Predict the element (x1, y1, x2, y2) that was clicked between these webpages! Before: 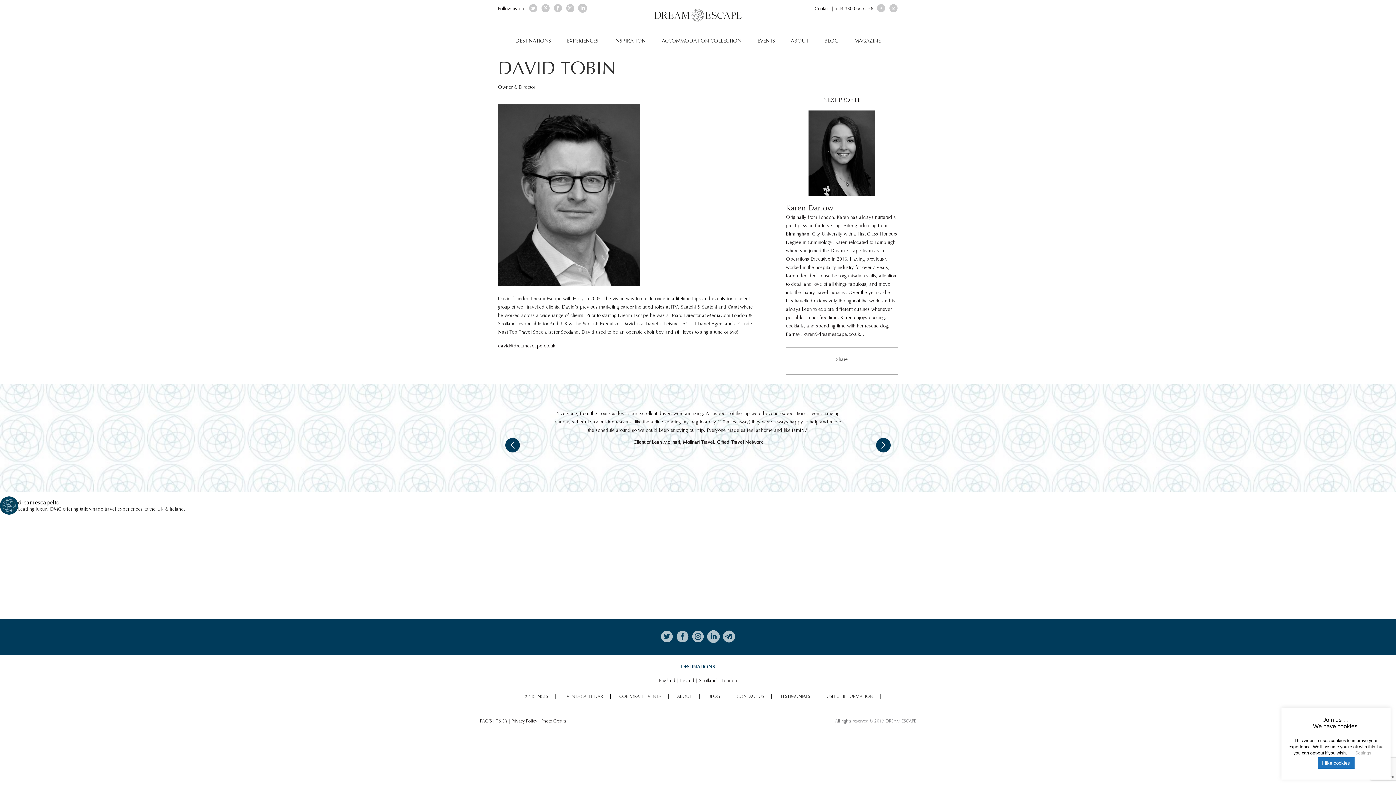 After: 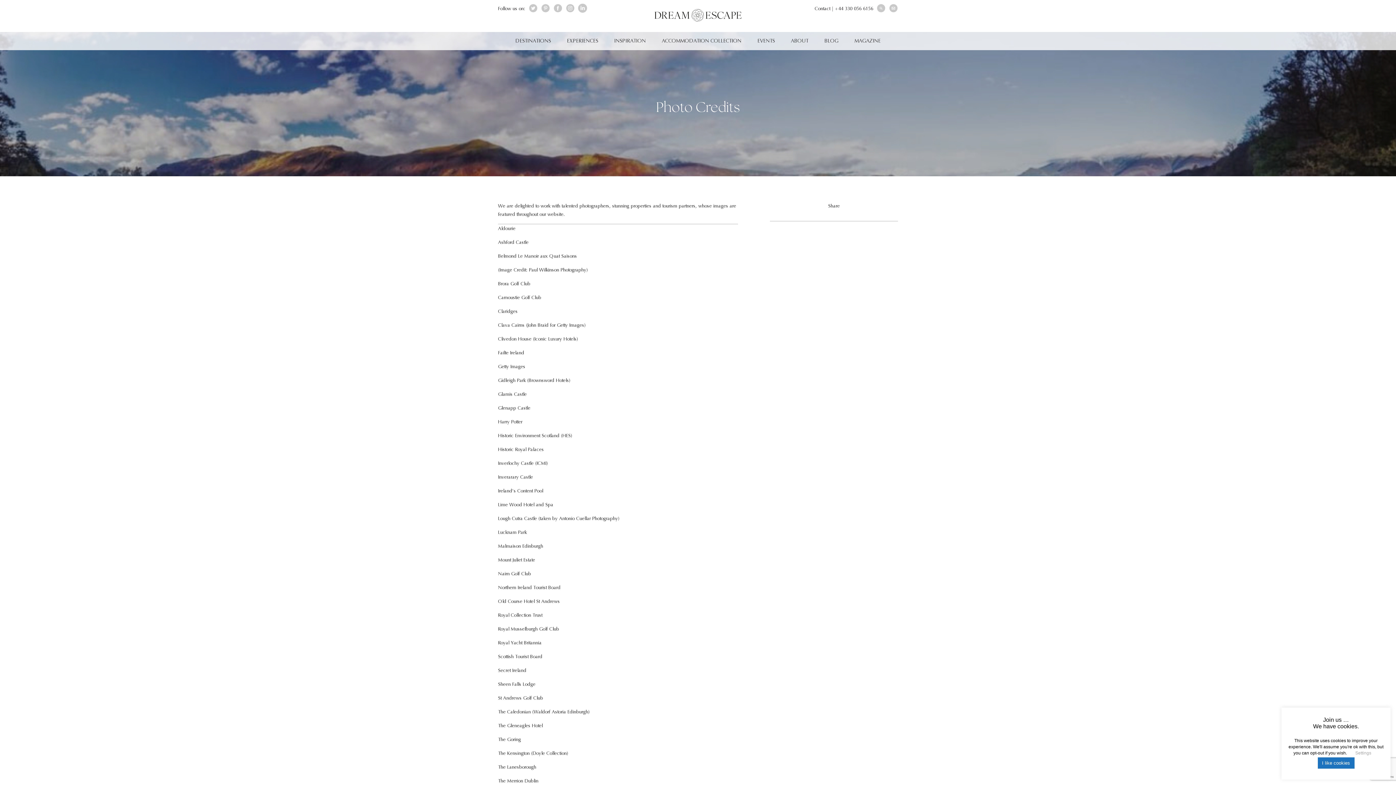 Action: bbox: (541, 719, 567, 724) label: Photo Credits.